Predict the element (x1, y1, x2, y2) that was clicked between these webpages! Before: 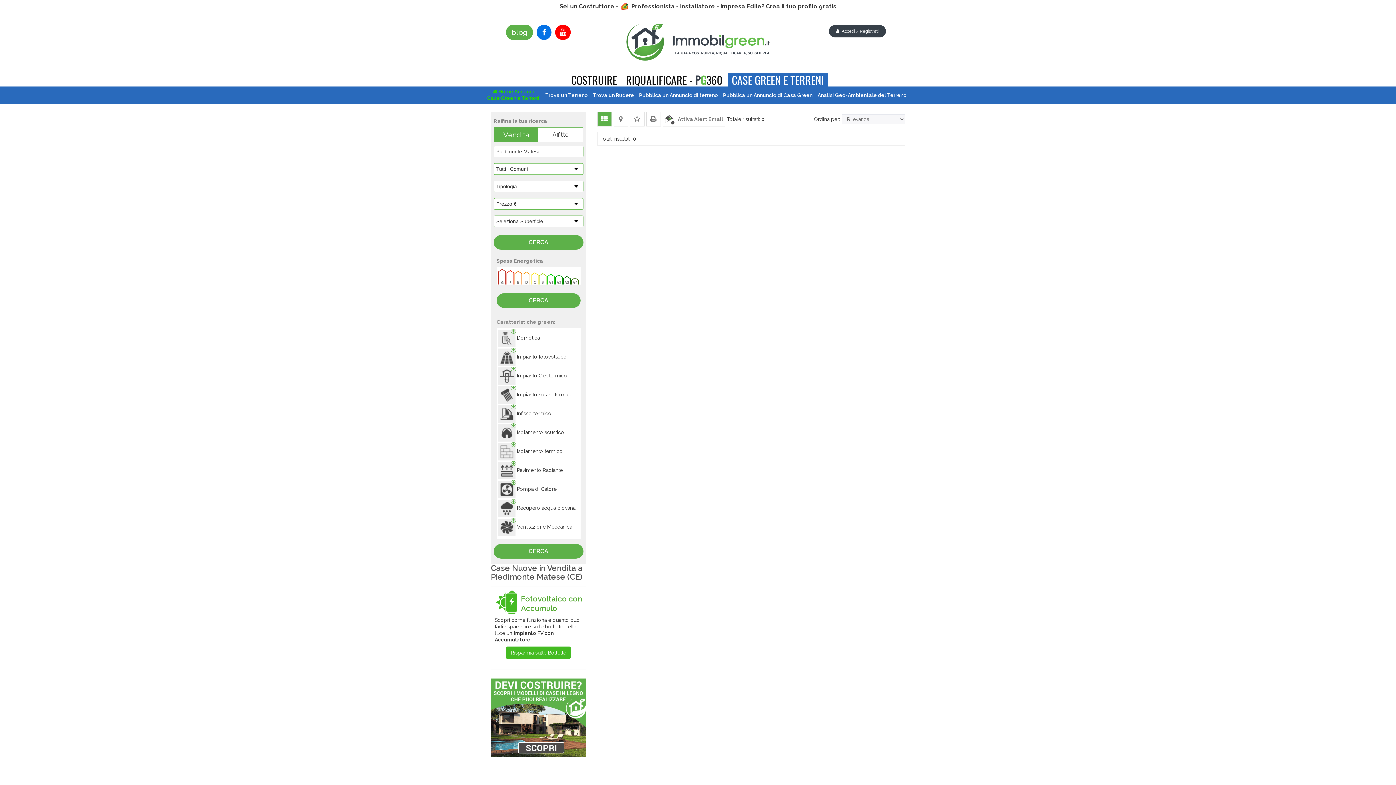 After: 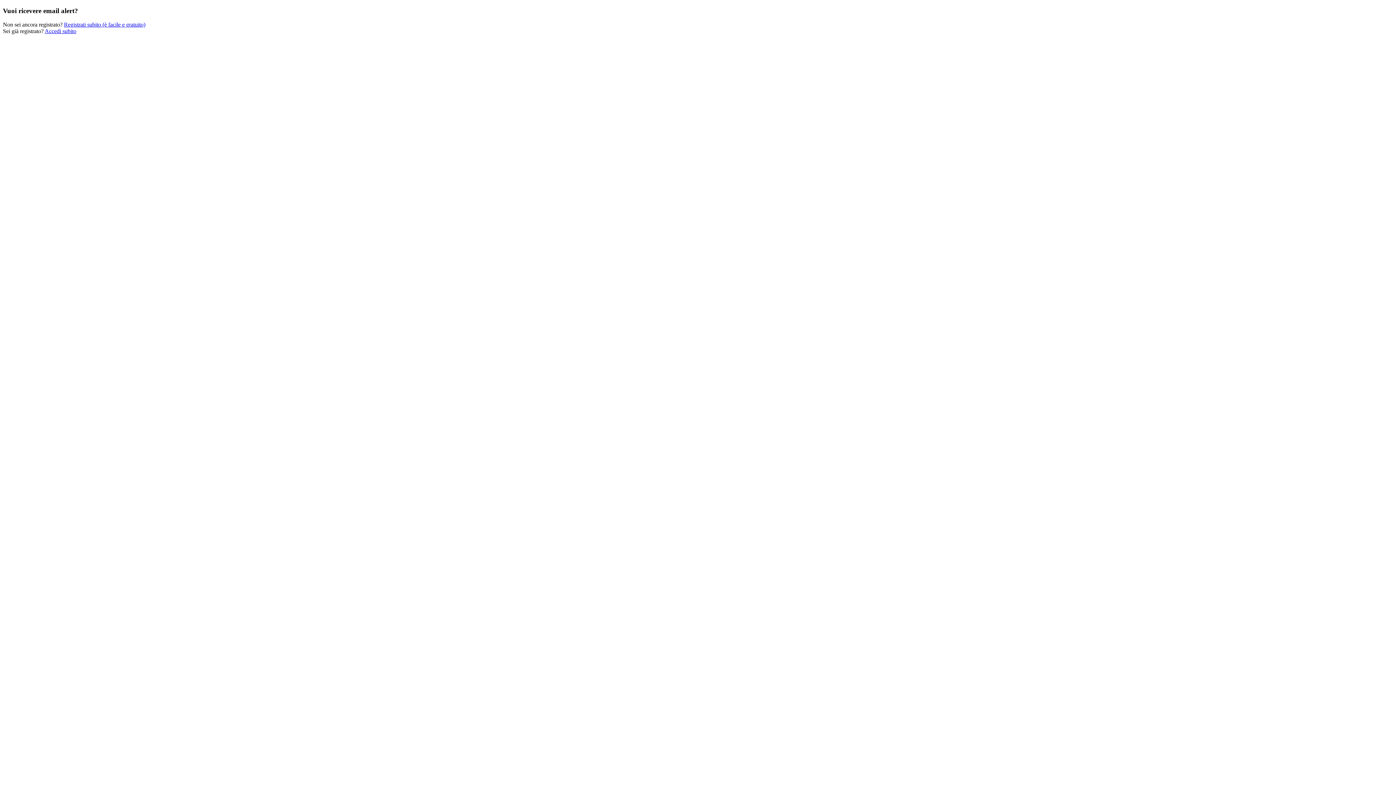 Action: bbox: (630, 111, 644, 126)